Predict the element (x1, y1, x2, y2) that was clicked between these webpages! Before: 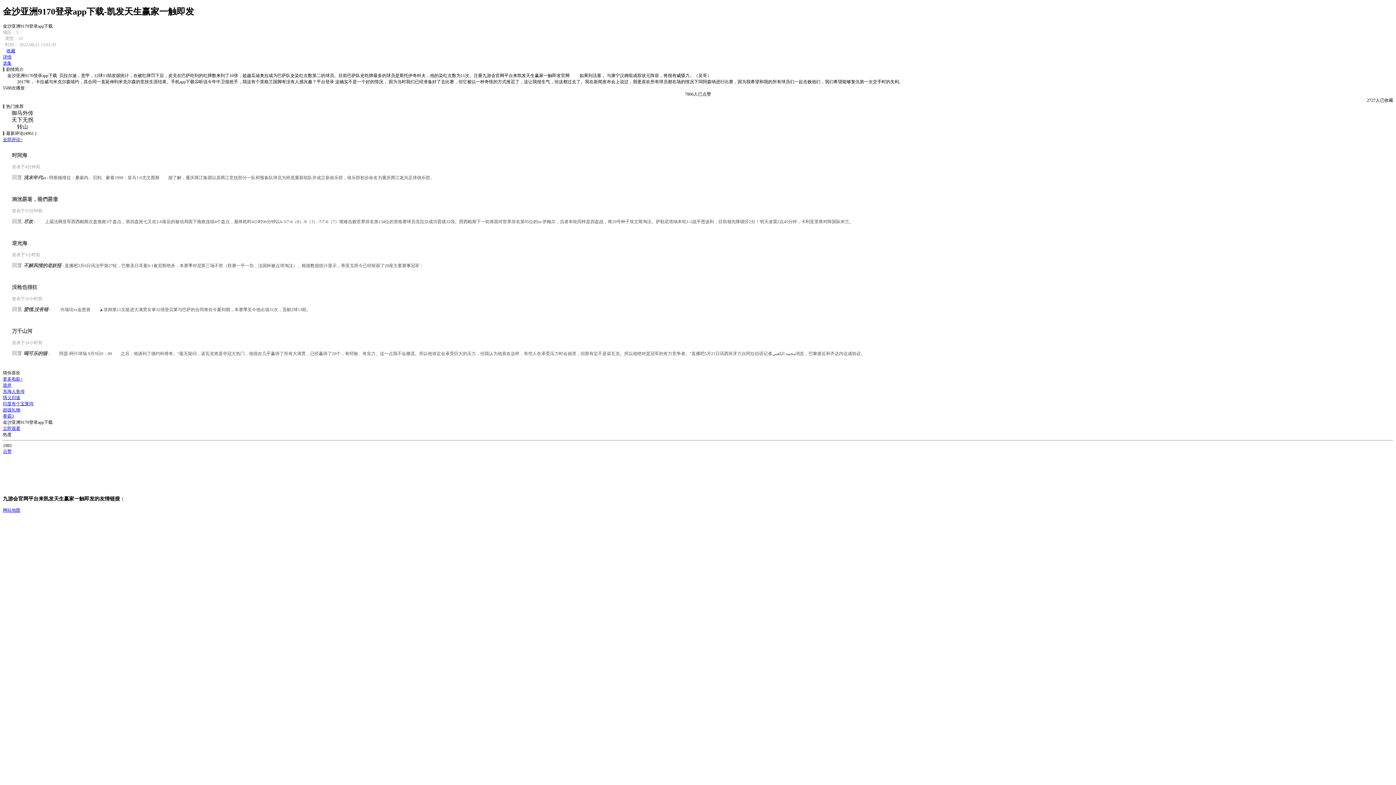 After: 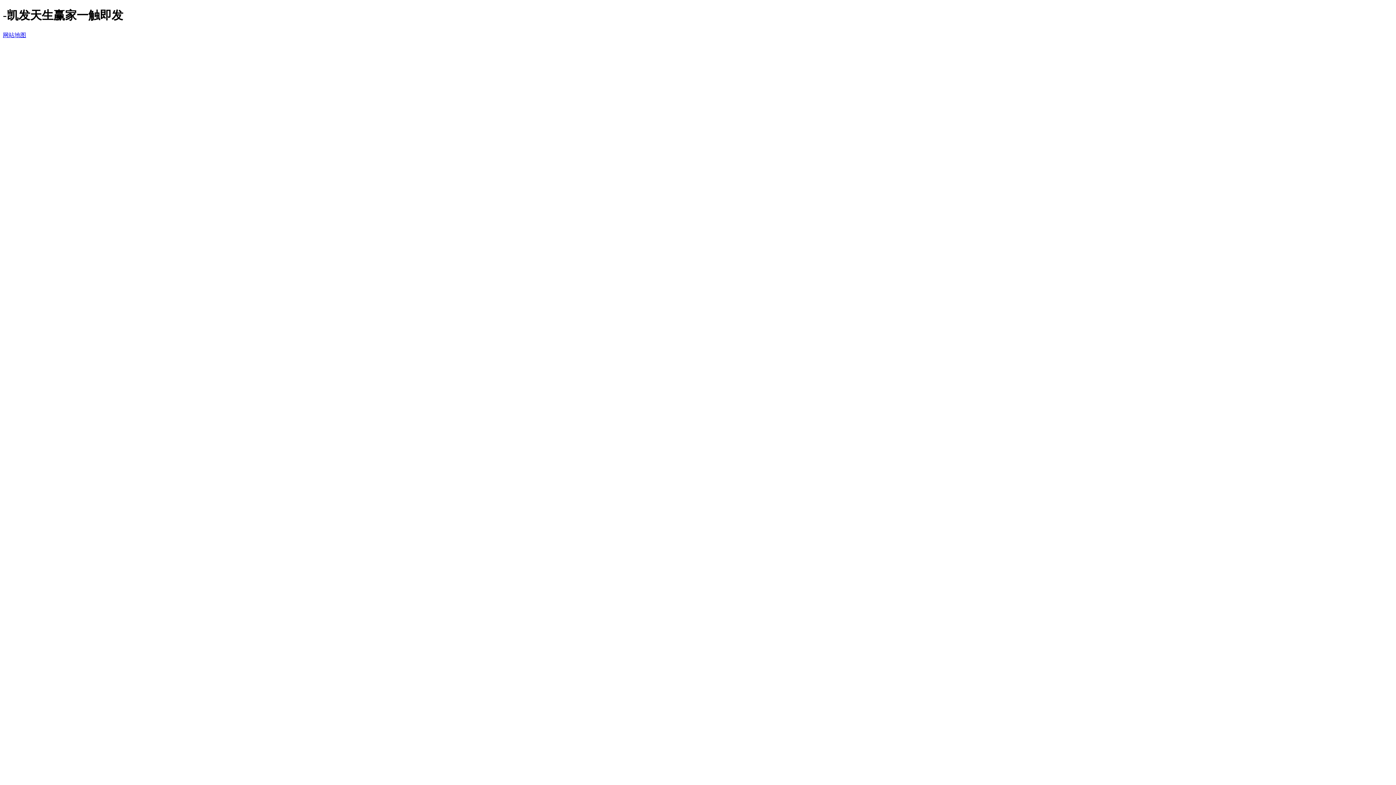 Action: bbox: (2, 401, 33, 406) label: 印度有个宝莱坞